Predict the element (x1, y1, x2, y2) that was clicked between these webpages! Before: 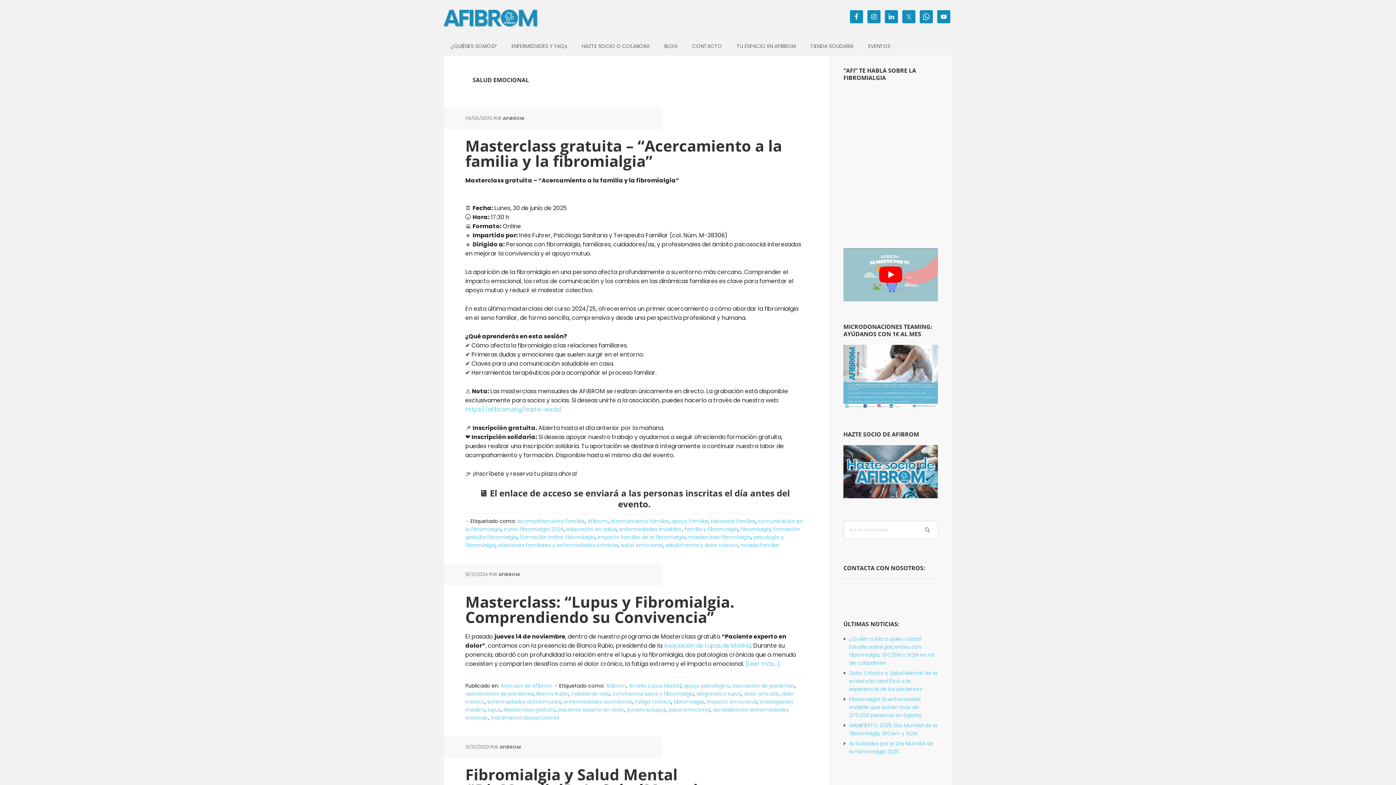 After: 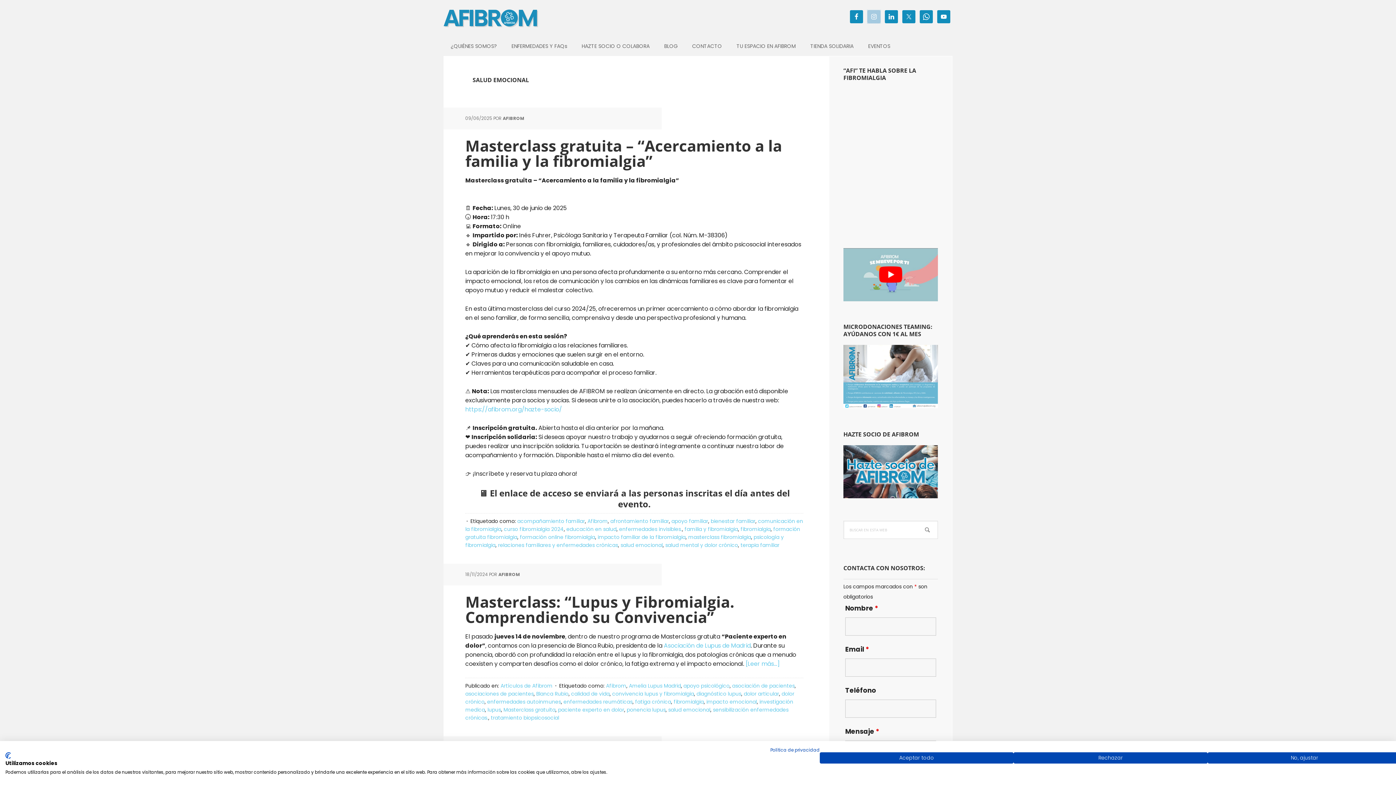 Action: bbox: (867, 10, 880, 23)